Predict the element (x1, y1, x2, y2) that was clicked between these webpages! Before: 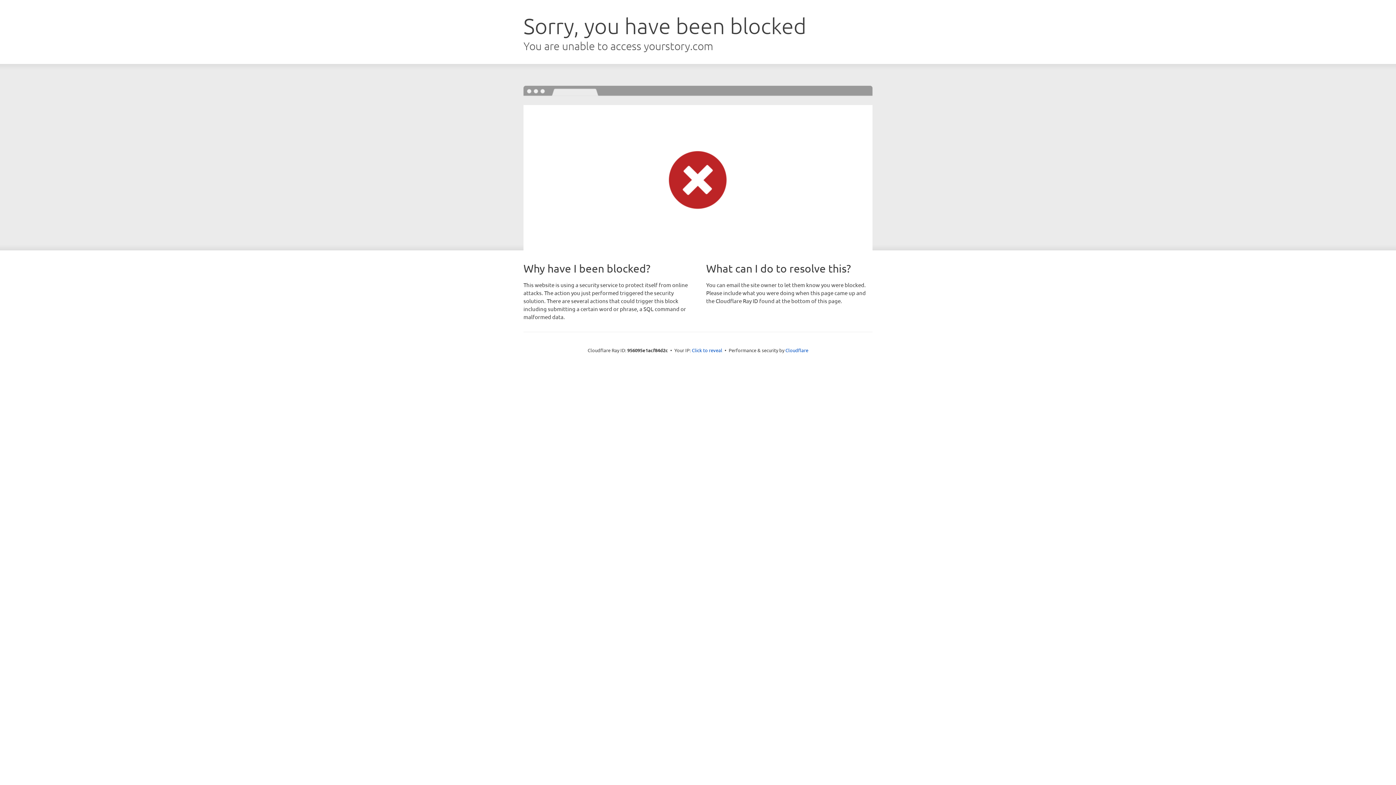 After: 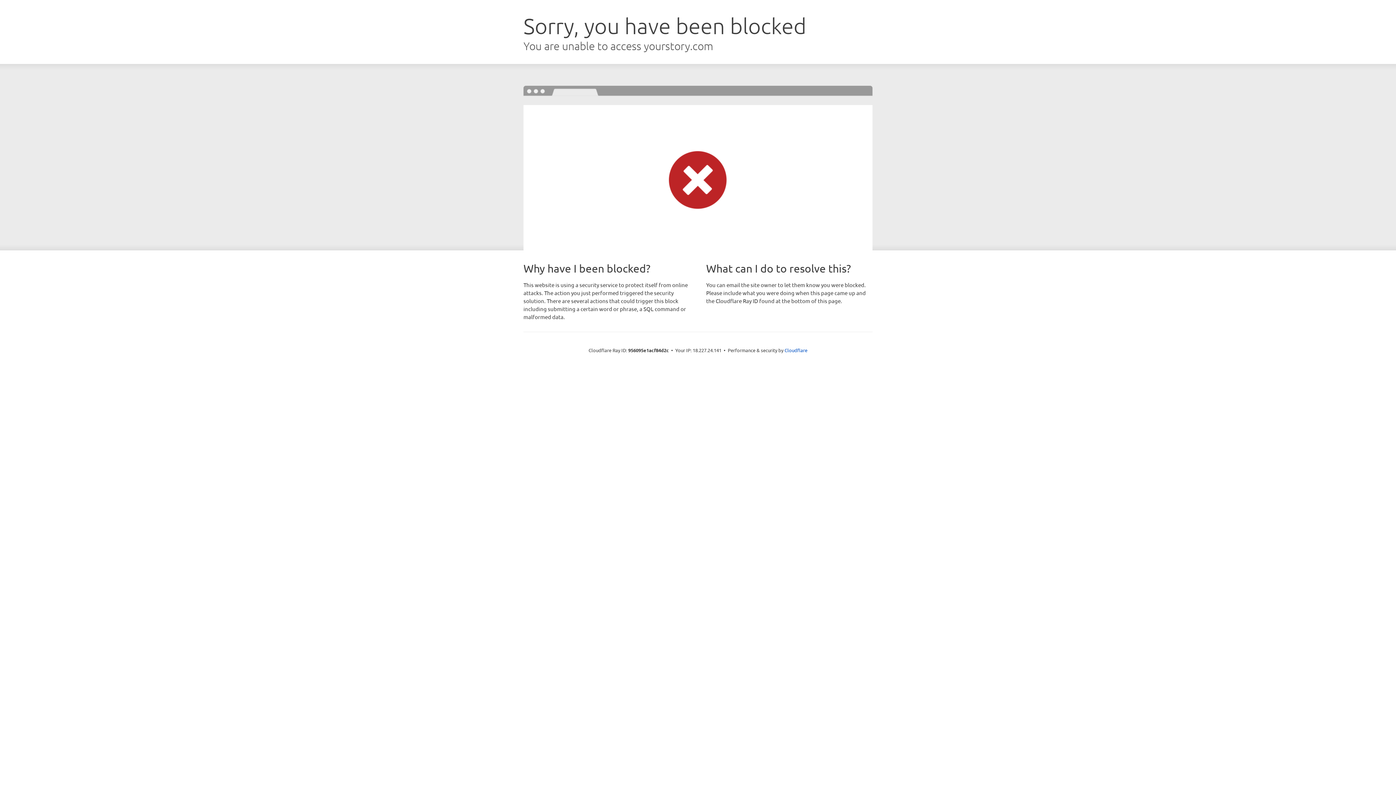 Action: label: Click to reveal bbox: (692, 346, 722, 353)